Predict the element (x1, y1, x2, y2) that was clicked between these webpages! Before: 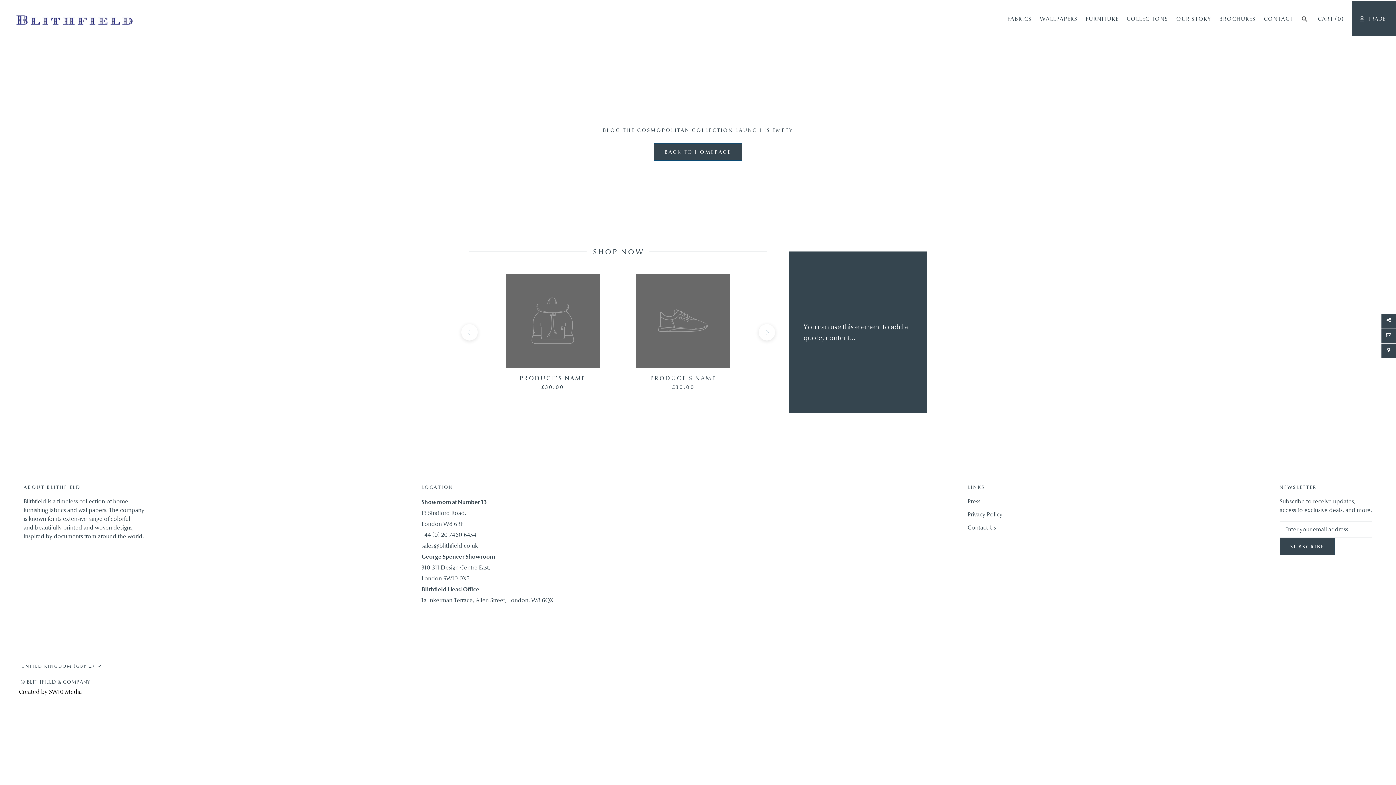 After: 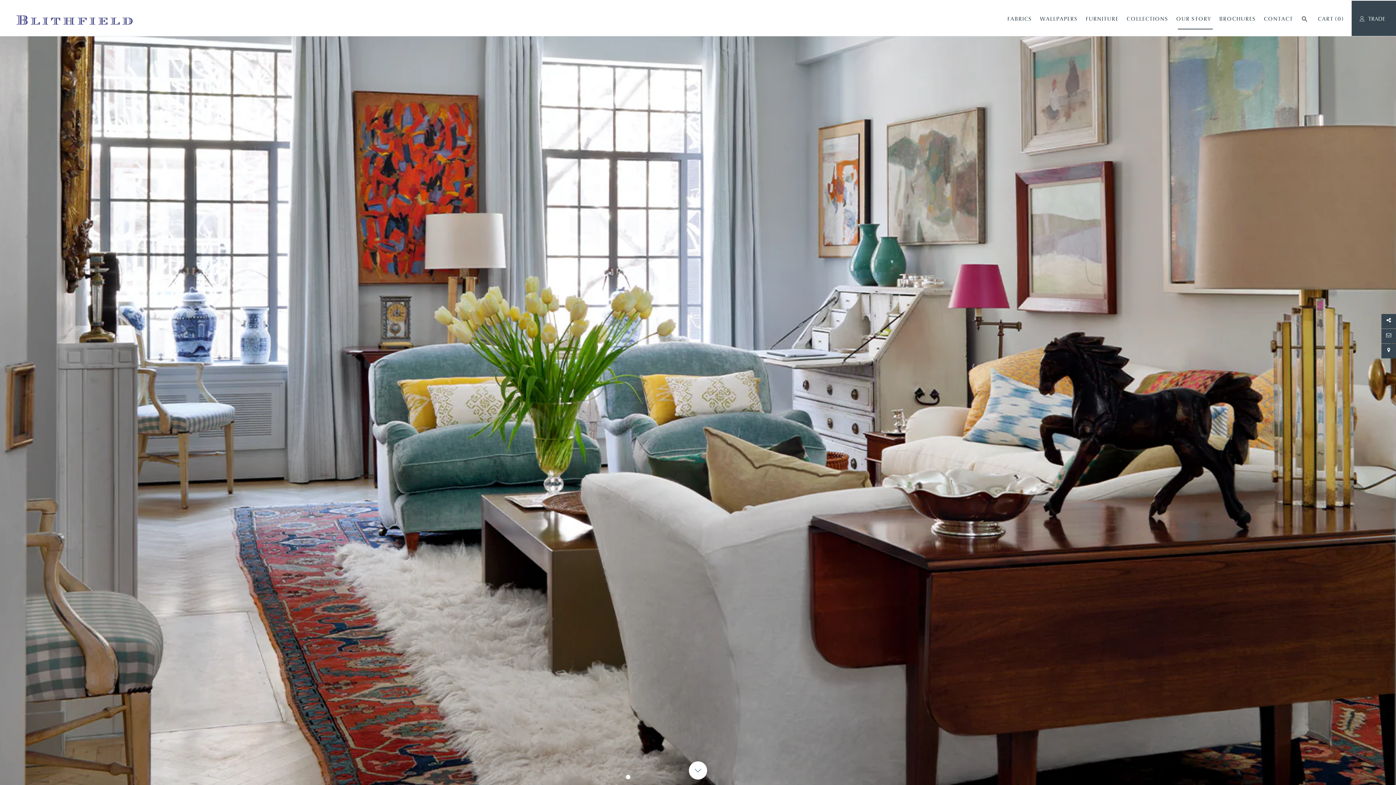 Action: bbox: (1172, 8, 1215, 29) label: OUR STORY
OUR STORY